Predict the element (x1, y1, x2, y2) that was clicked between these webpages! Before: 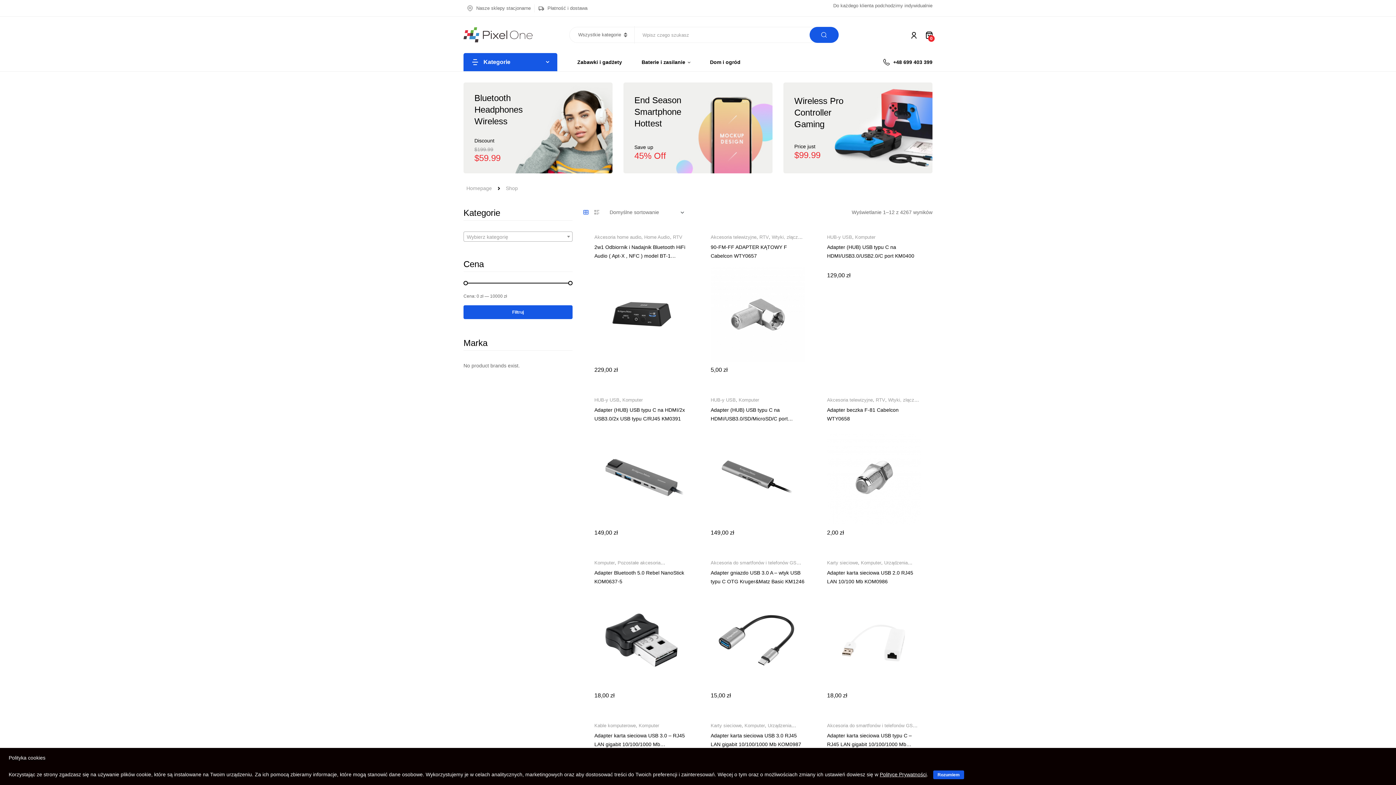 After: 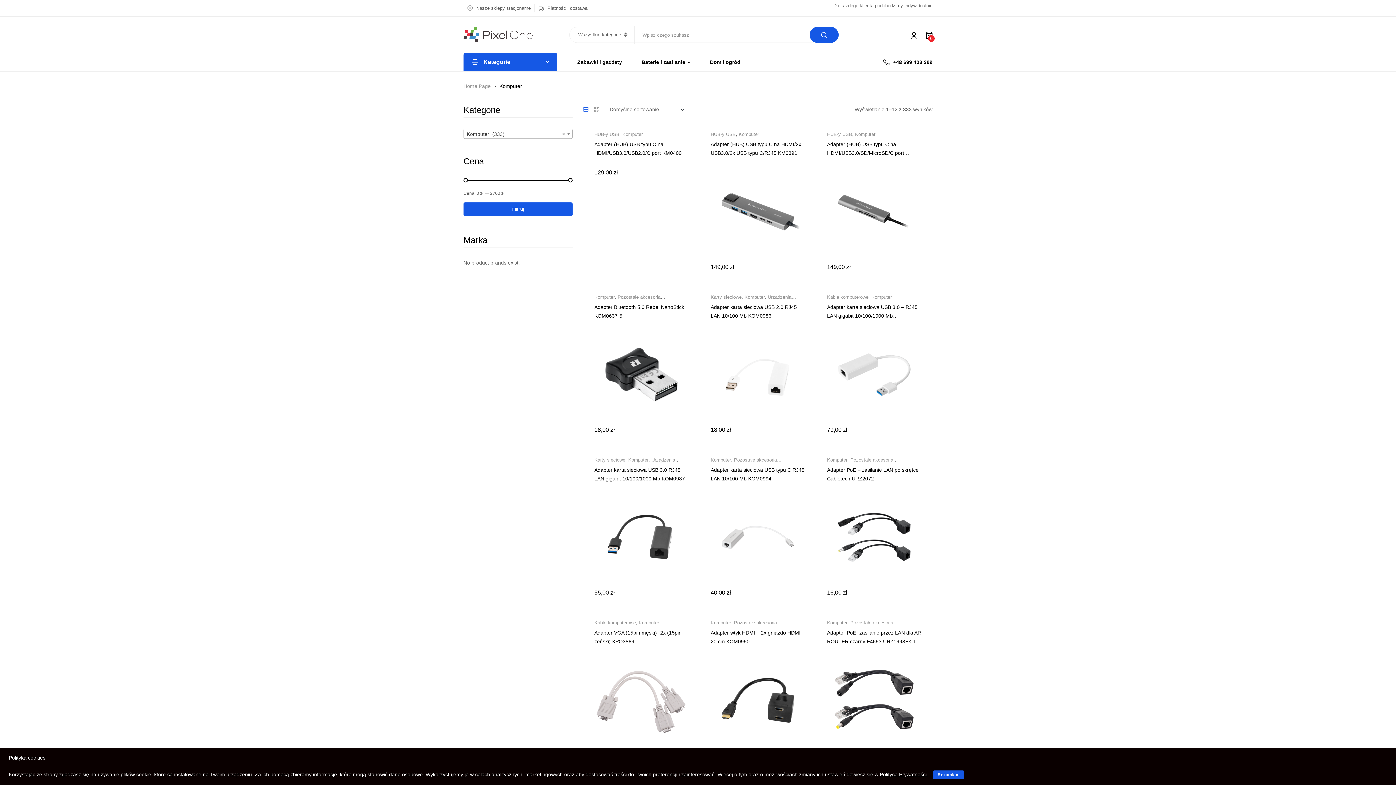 Action: label: Komputer bbox: (594, 560, 614, 565)